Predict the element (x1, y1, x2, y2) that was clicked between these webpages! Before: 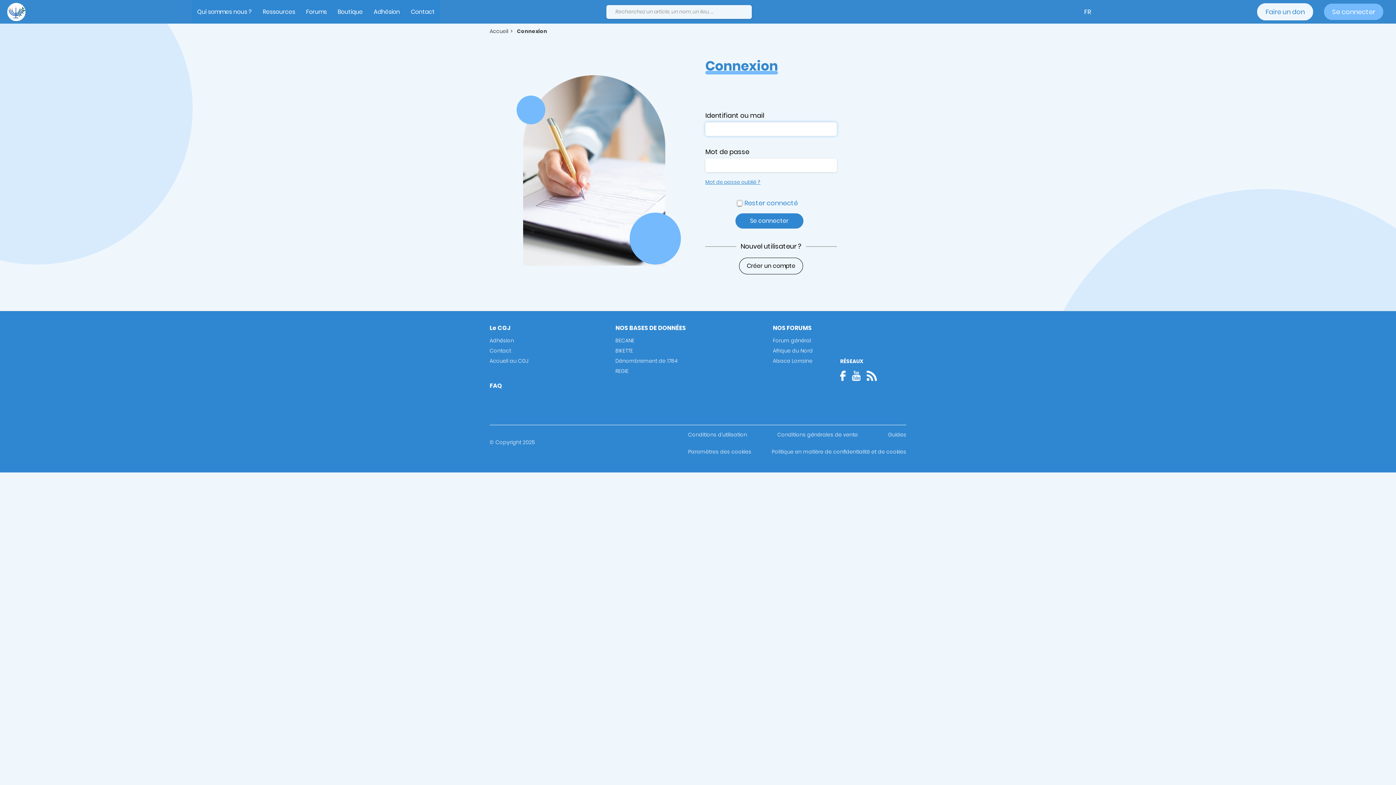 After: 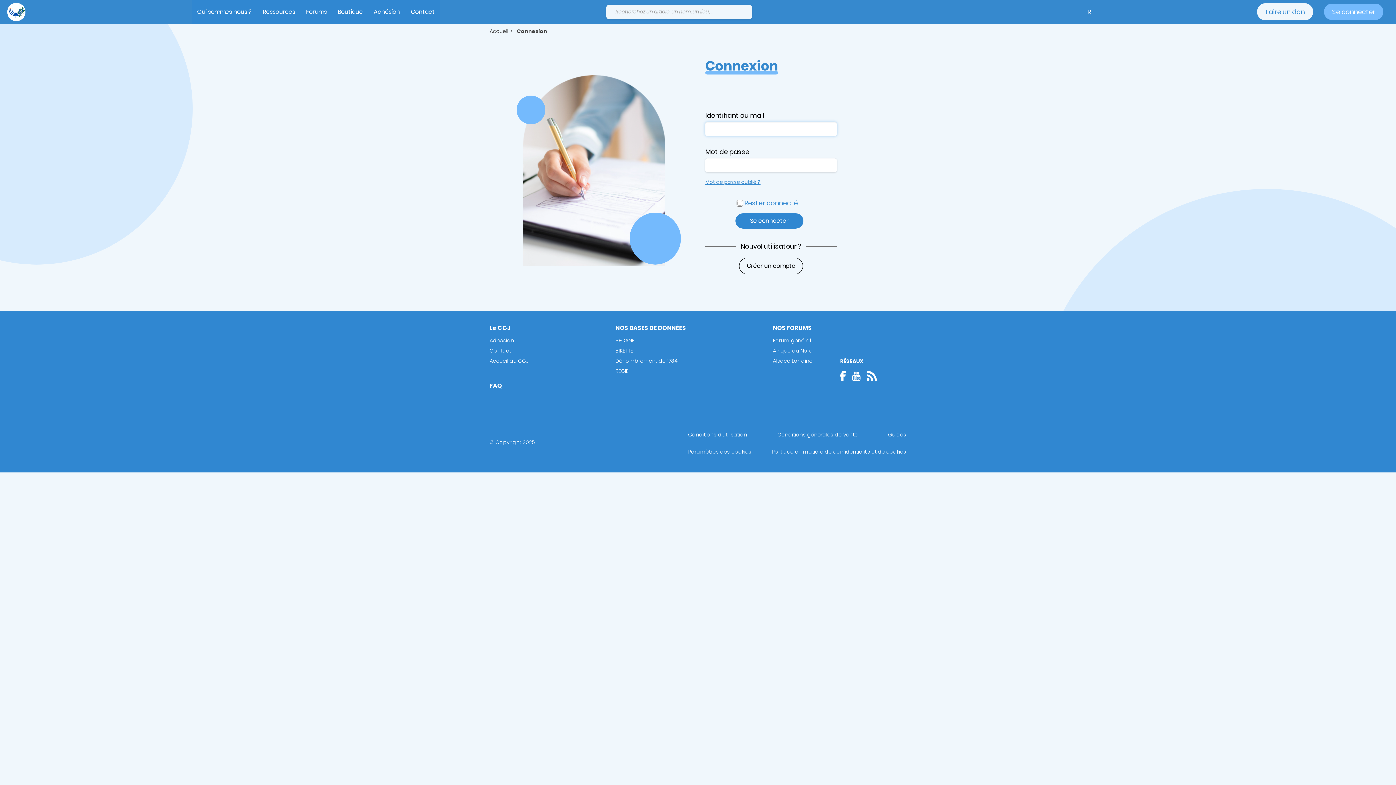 Action: label: Se connecter bbox: (1324, 3, 1383, 20)